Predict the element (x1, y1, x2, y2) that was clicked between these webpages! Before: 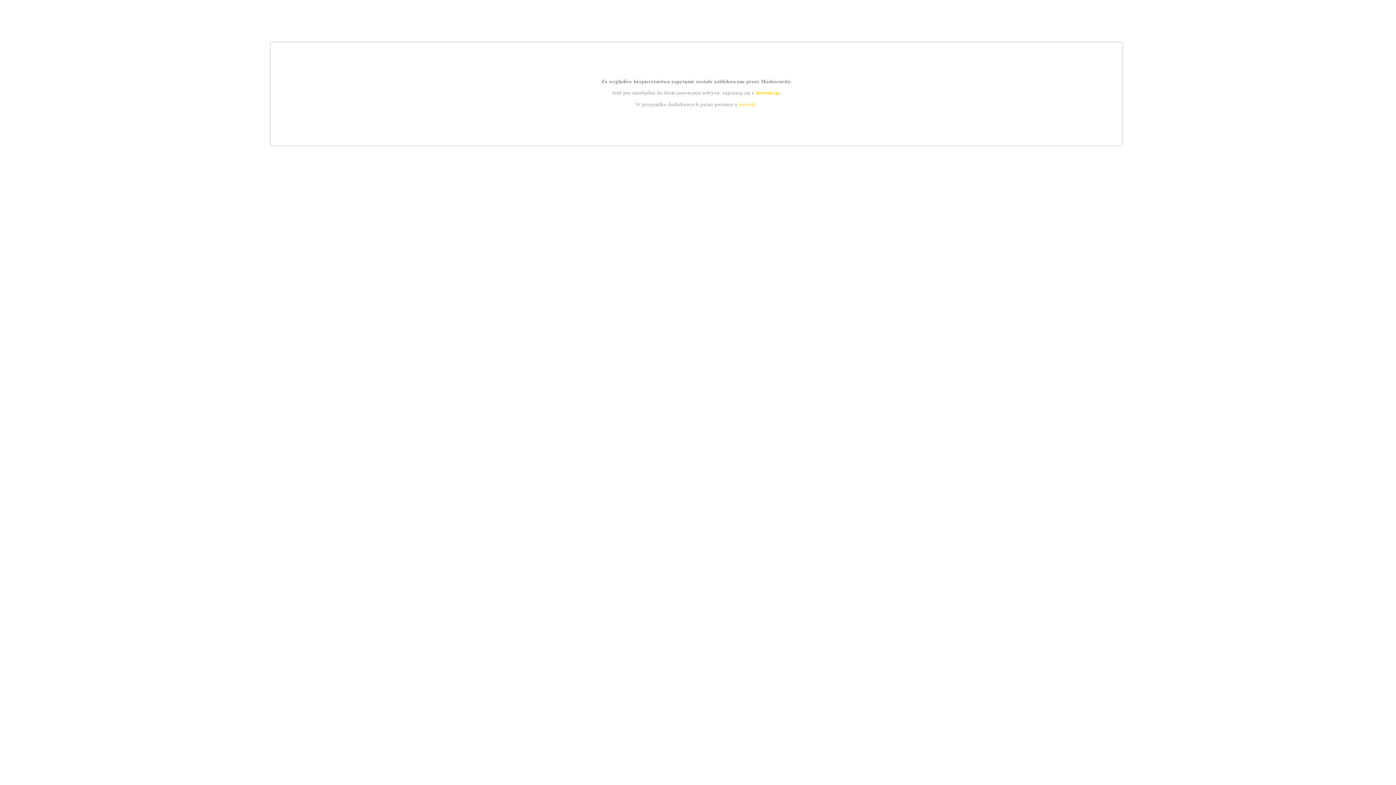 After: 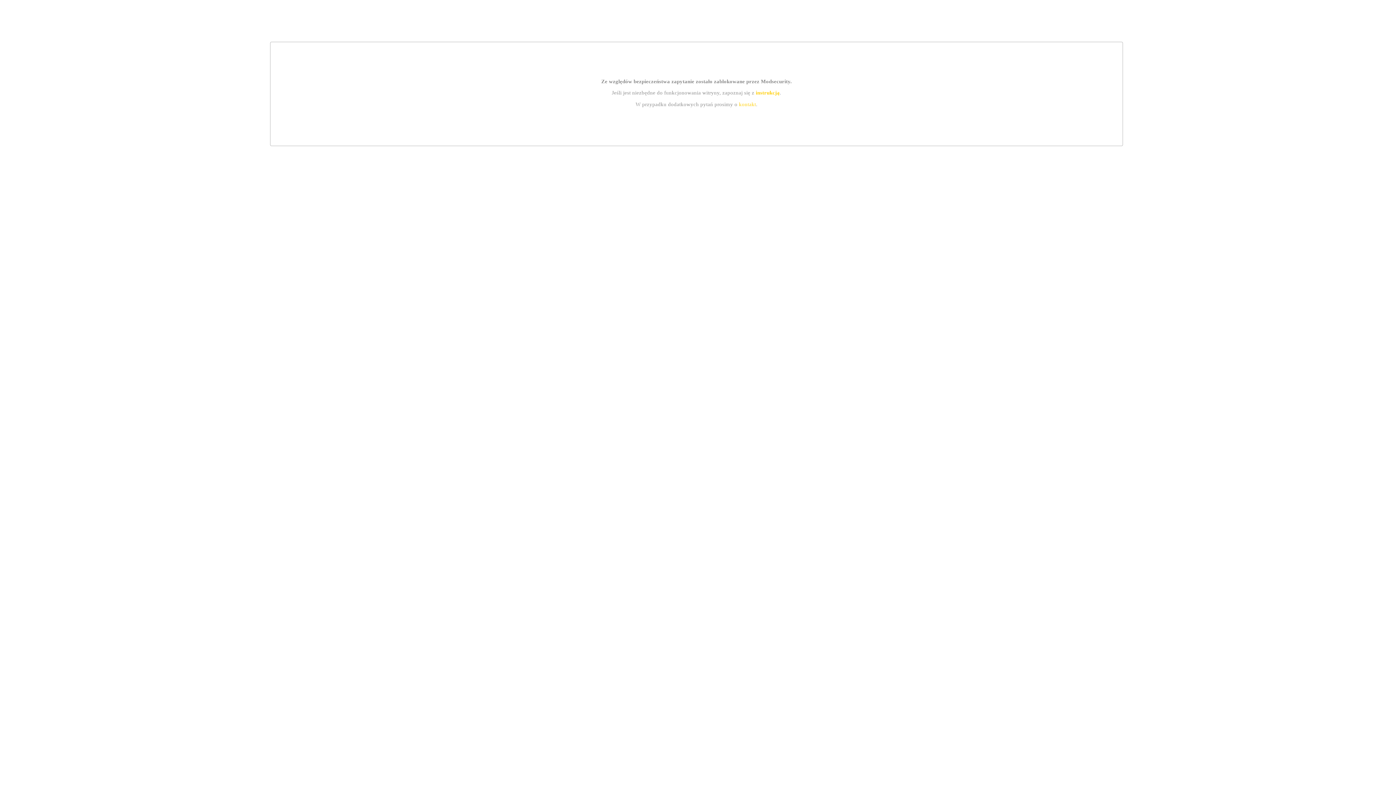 Action: label: kontakt bbox: (739, 101, 756, 107)